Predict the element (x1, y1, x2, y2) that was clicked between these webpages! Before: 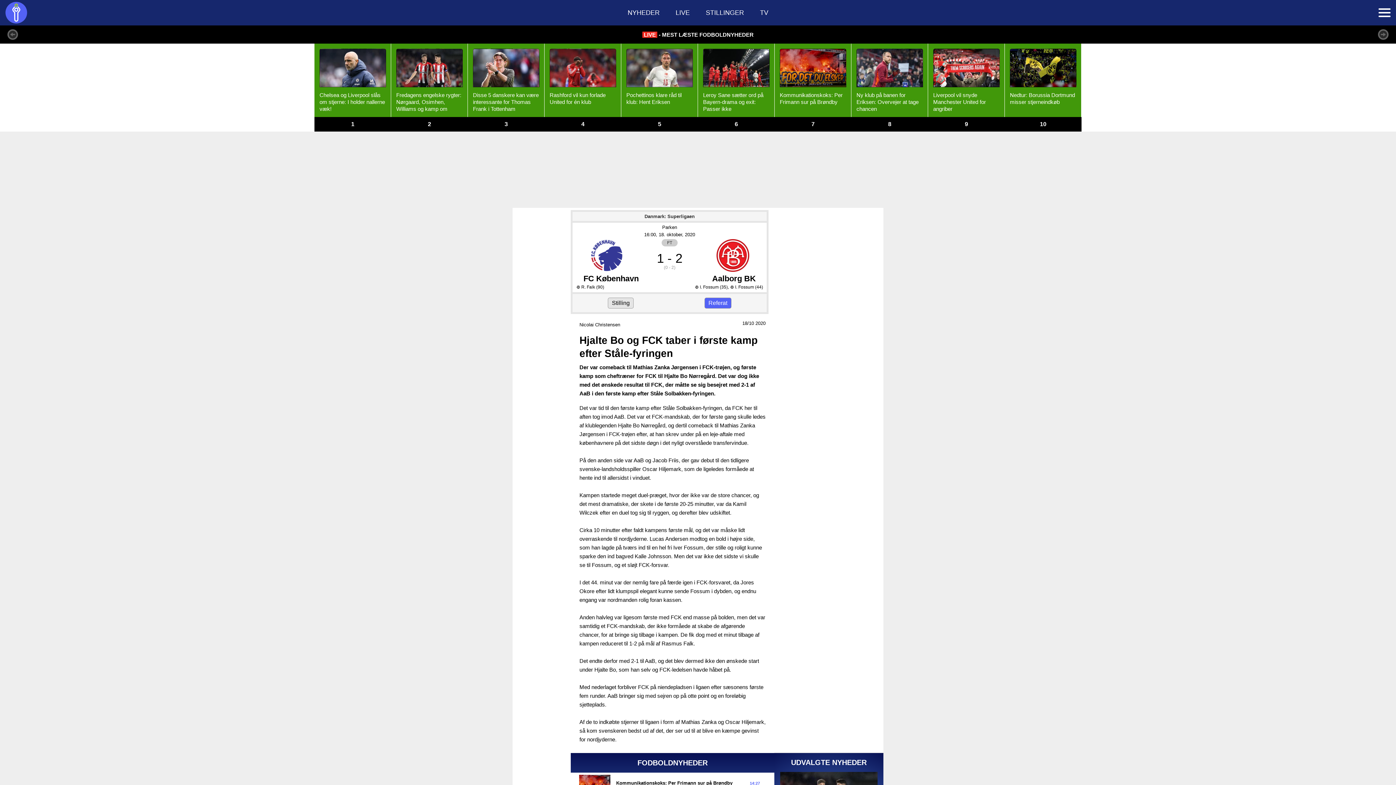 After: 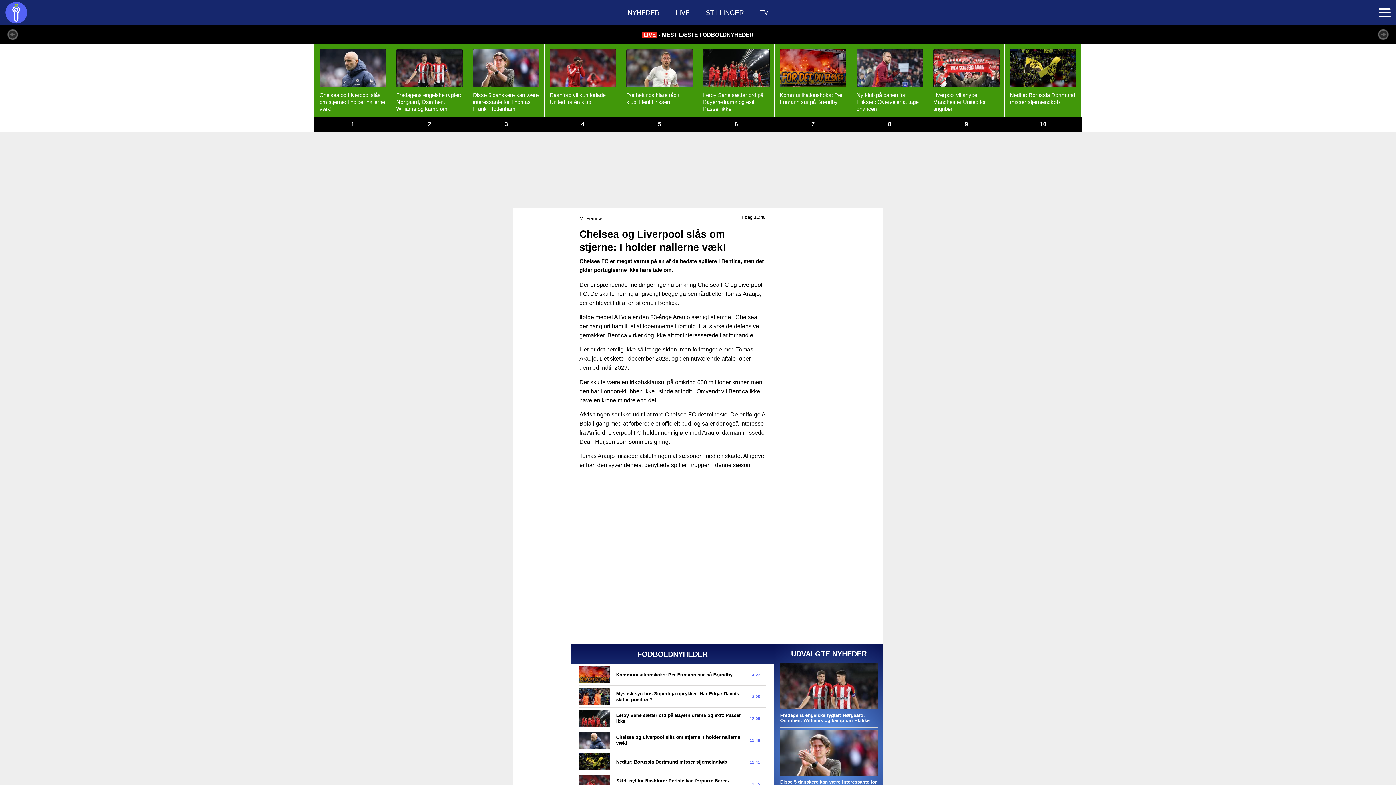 Action: bbox: (314, 43, 390, 131) label: Chelsea og Liverpool slås om stjerne: I holder nallerne væk!
1